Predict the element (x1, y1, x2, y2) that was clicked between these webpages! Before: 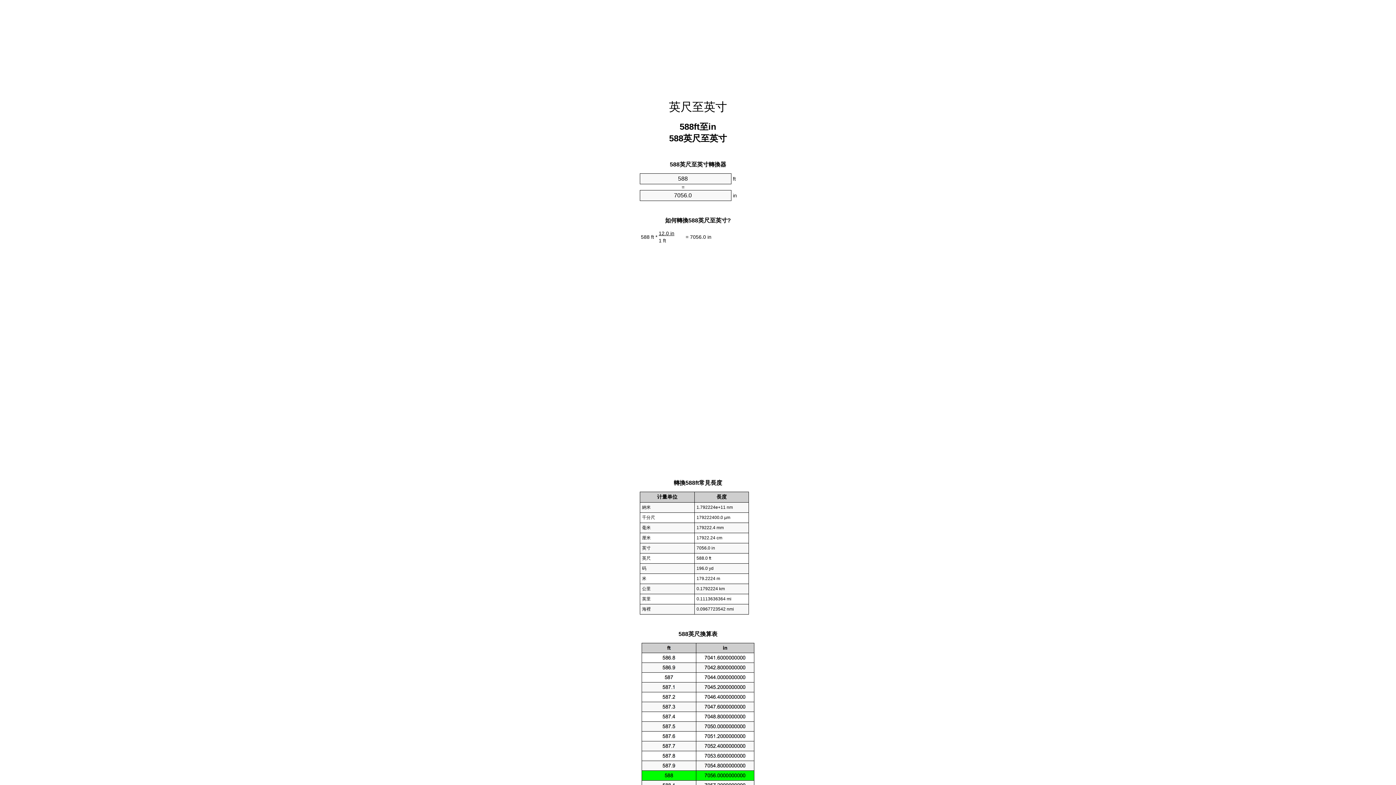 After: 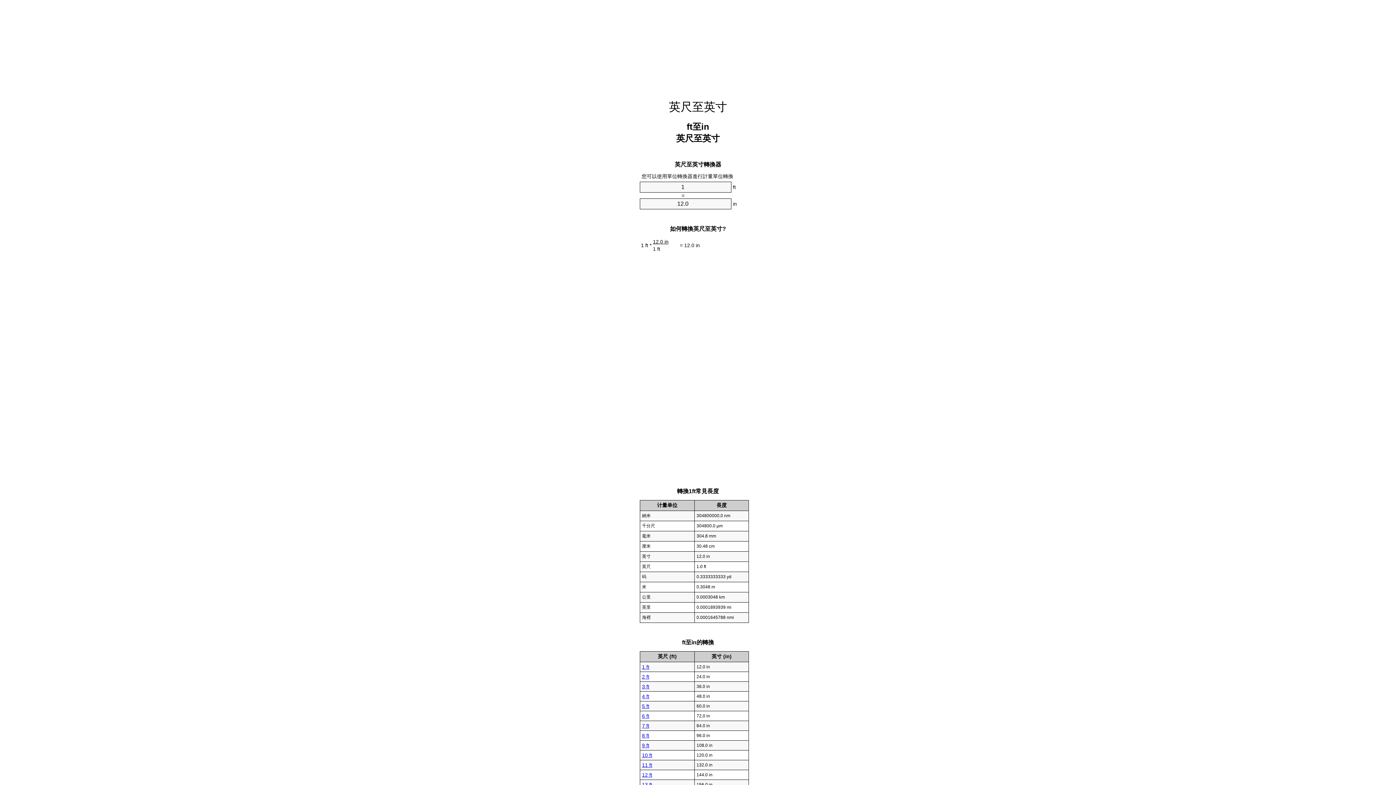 Action: bbox: (669, 100, 727, 113) label: 英尺至英寸